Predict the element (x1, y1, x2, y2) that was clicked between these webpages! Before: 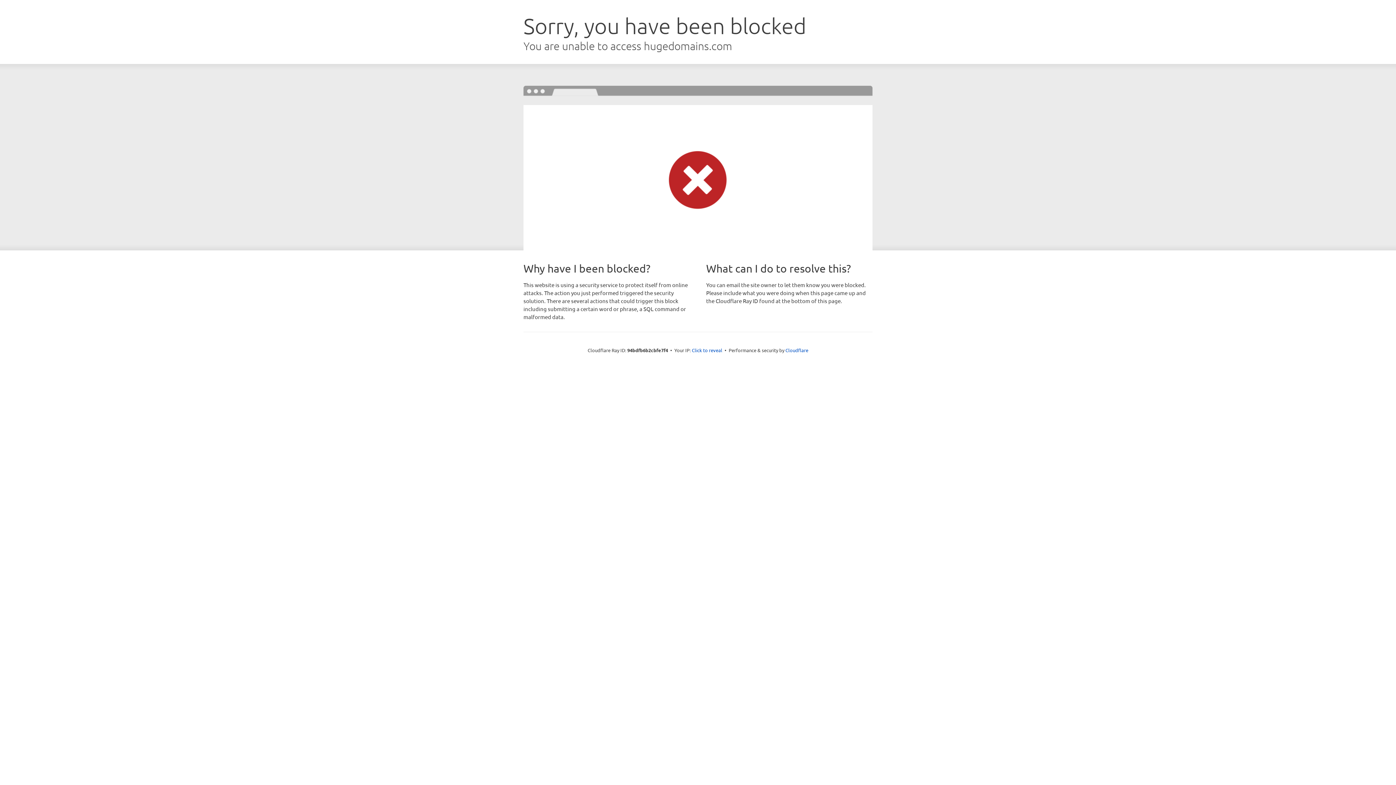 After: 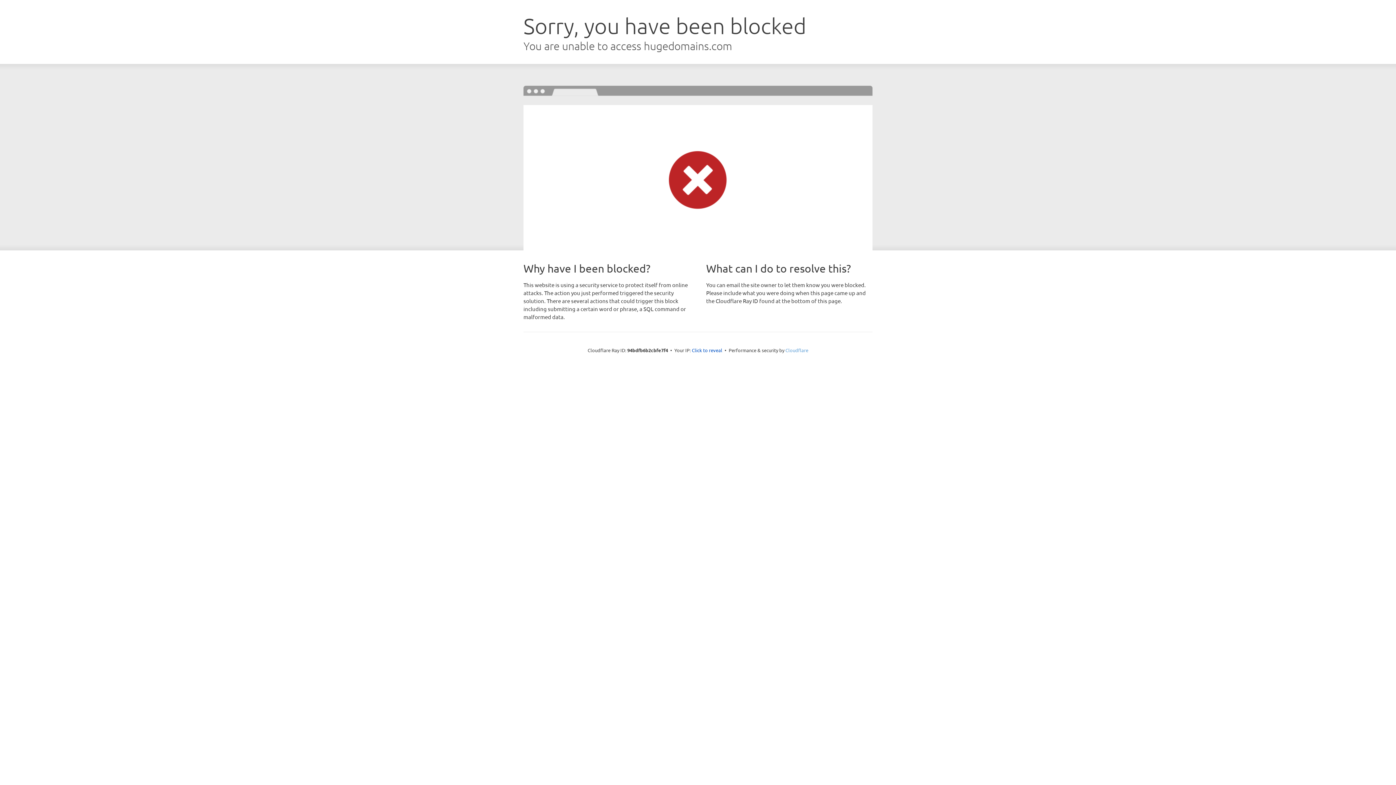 Action: bbox: (785, 347, 808, 353) label: Cloudflare